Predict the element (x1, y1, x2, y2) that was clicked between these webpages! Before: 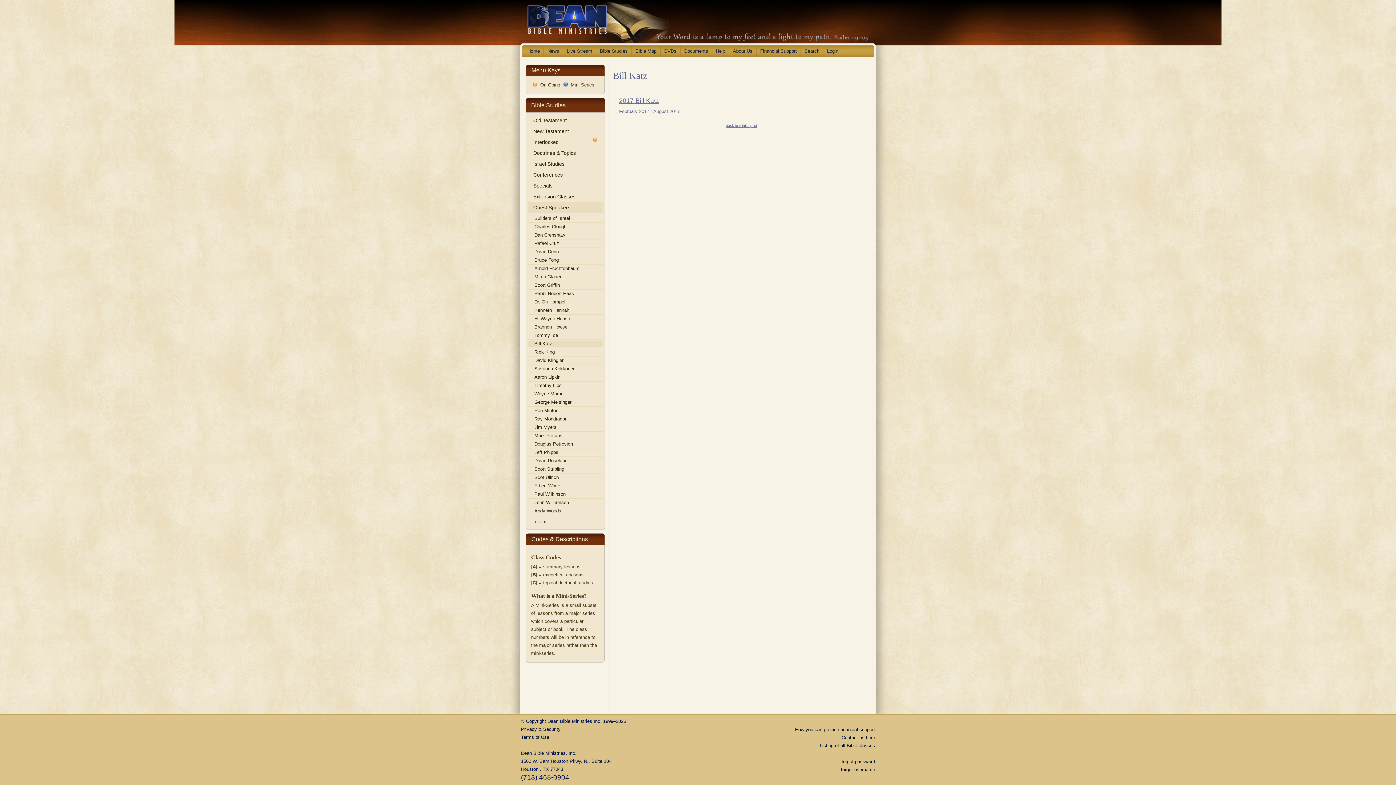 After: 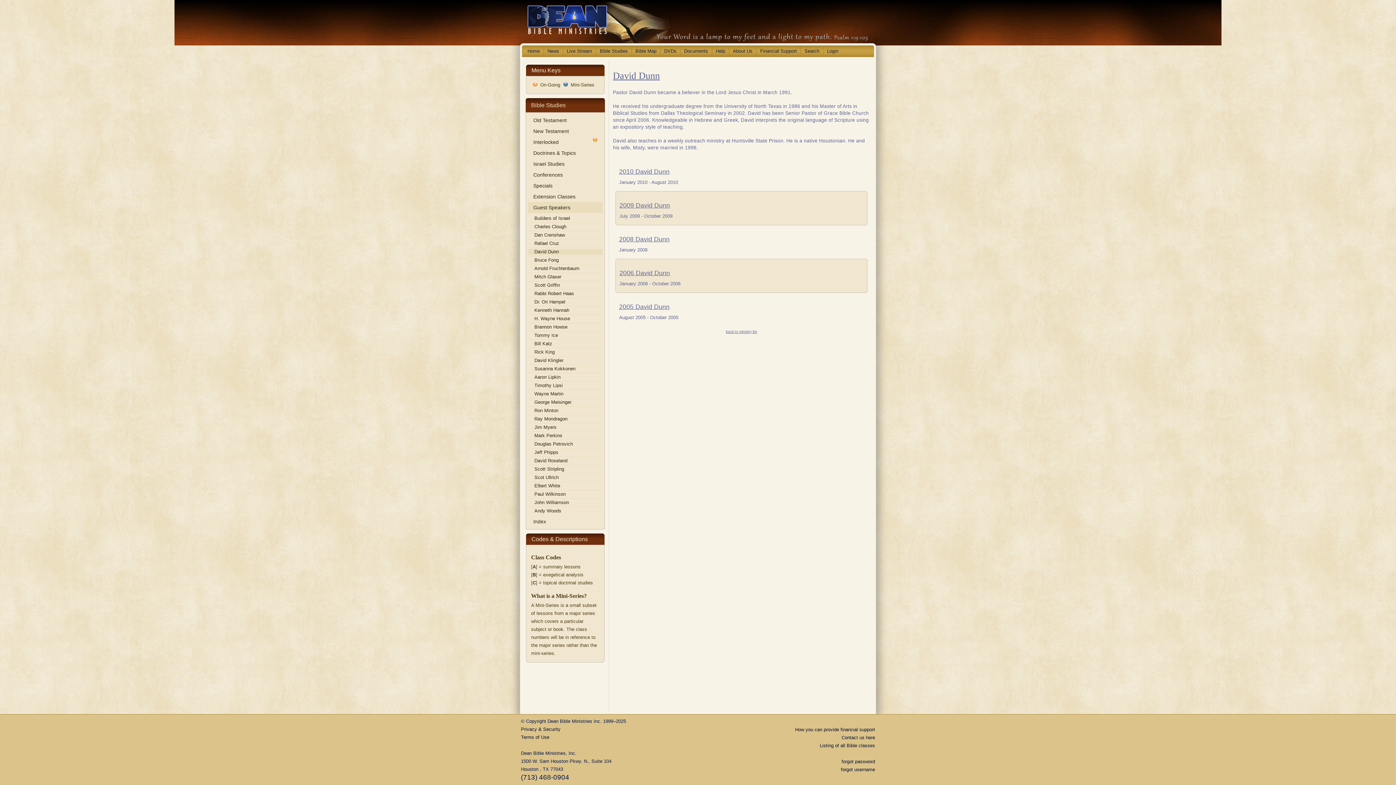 Action: label: David Dunn bbox: (528, 249, 602, 254)